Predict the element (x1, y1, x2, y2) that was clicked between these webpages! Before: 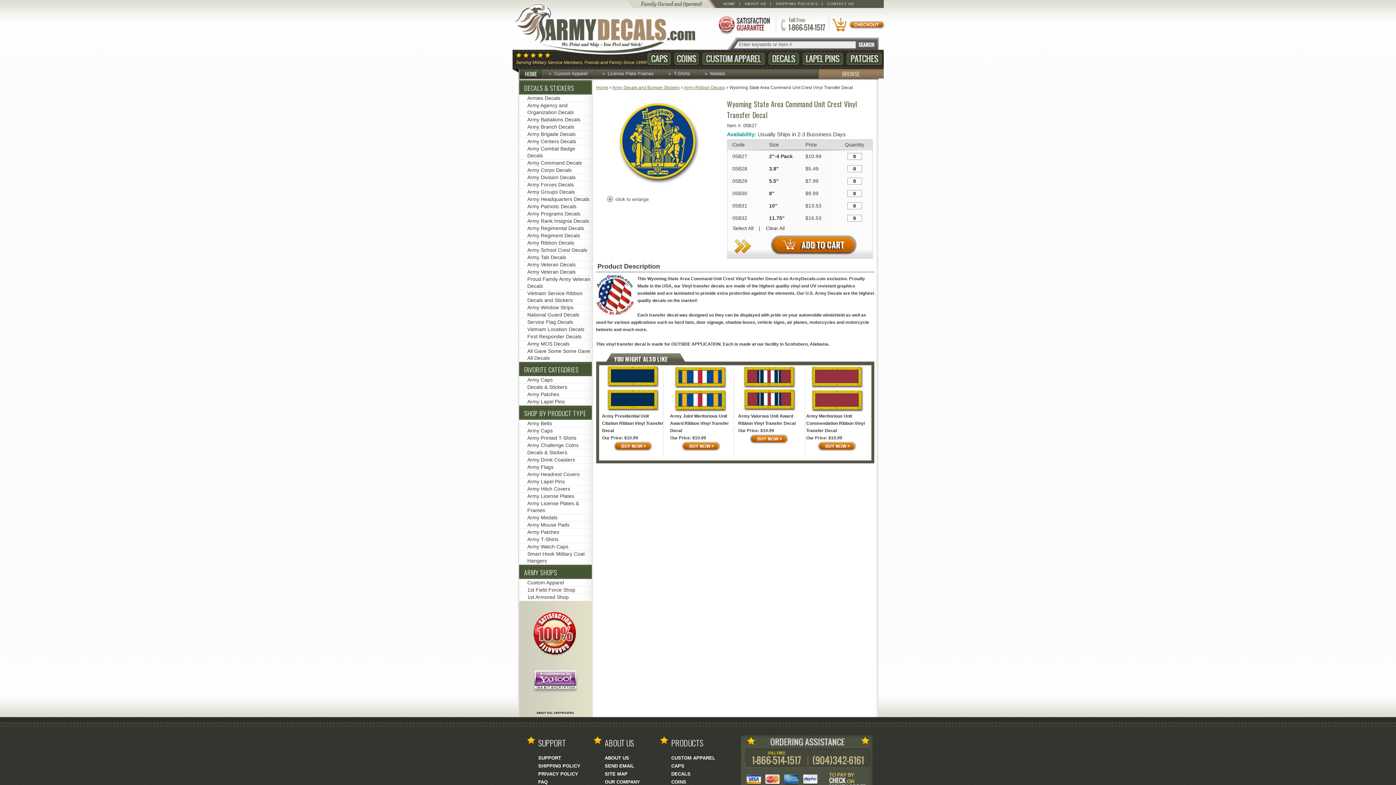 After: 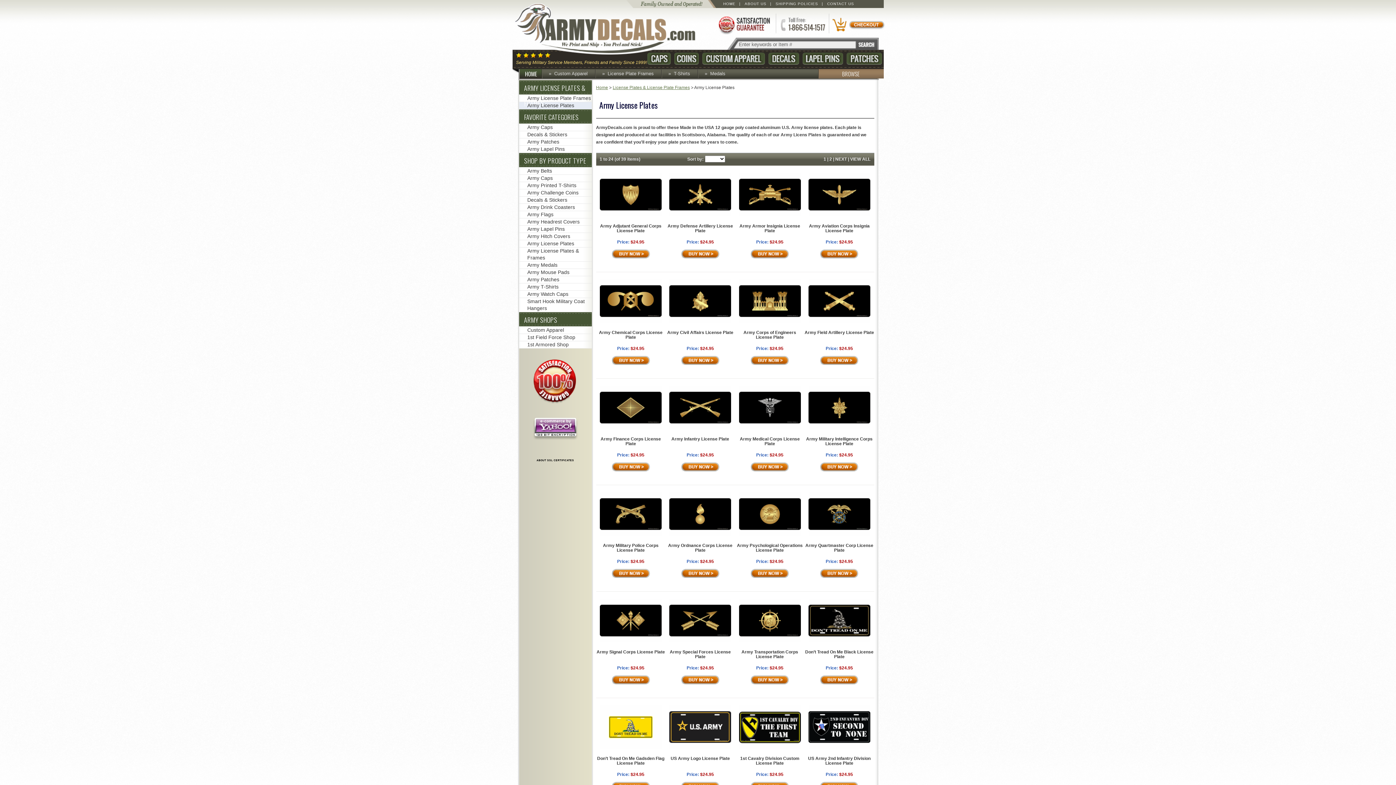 Action: label: Army License Plates bbox: (519, 493, 591, 500)